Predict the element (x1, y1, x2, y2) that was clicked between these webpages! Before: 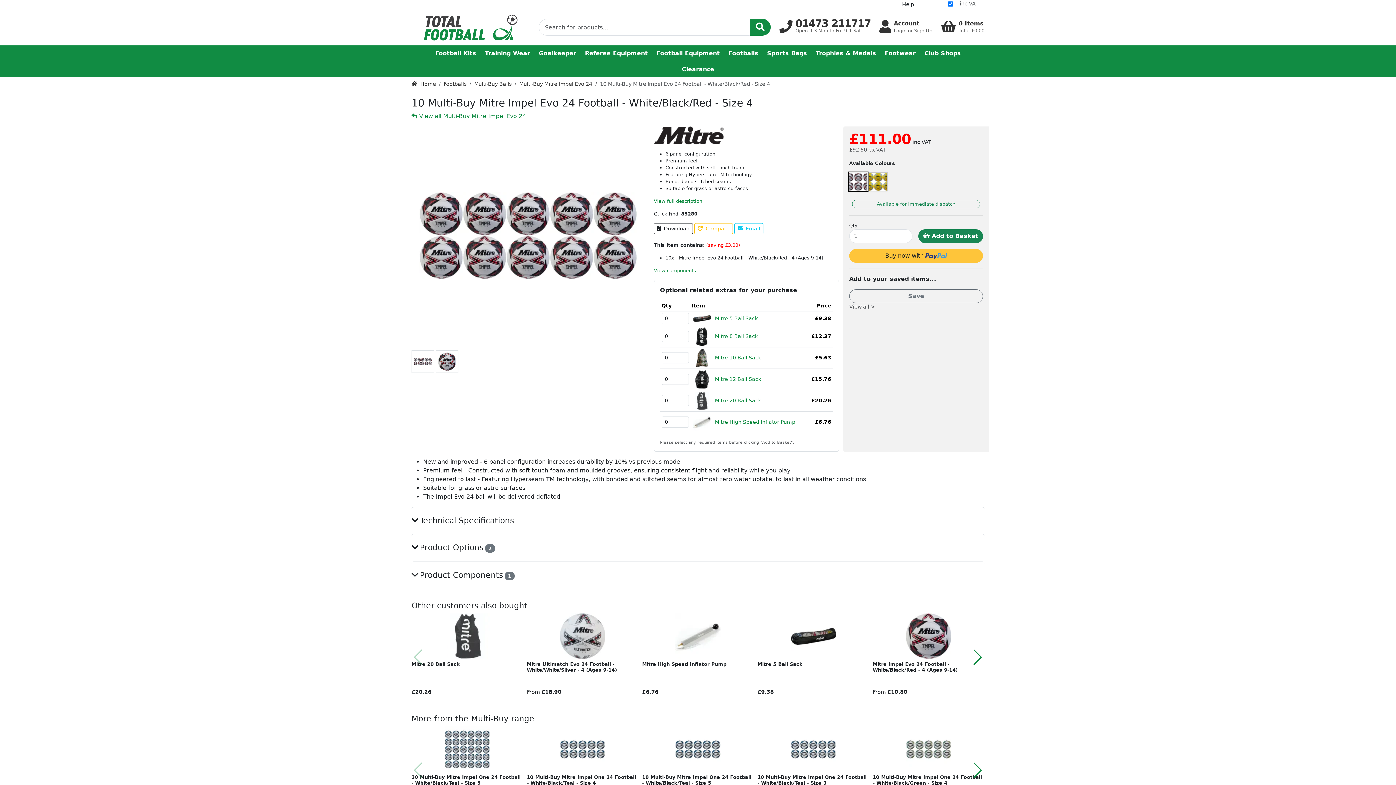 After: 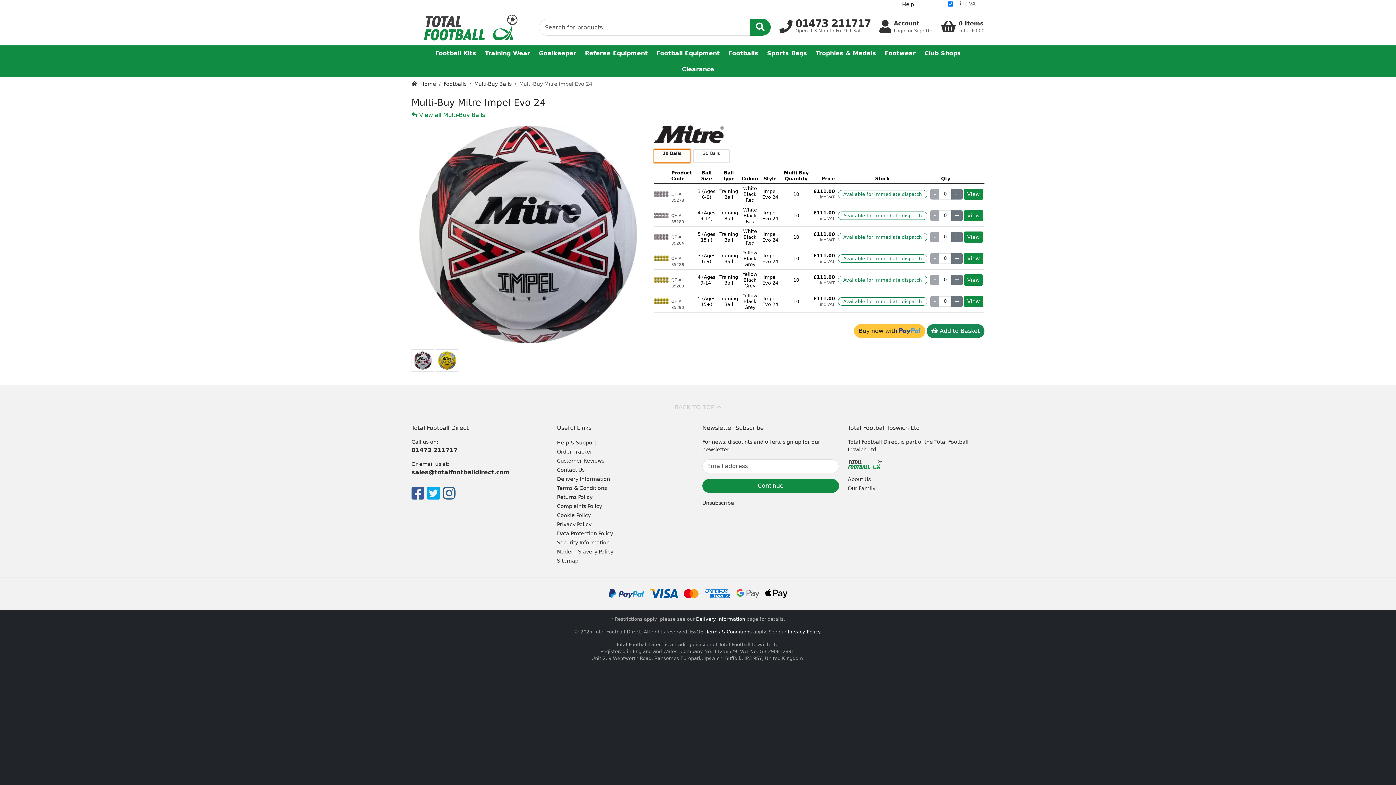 Action: bbox: (411, 112, 526, 119) label:  View all Multi-Buy Mitre Impel Evo 24